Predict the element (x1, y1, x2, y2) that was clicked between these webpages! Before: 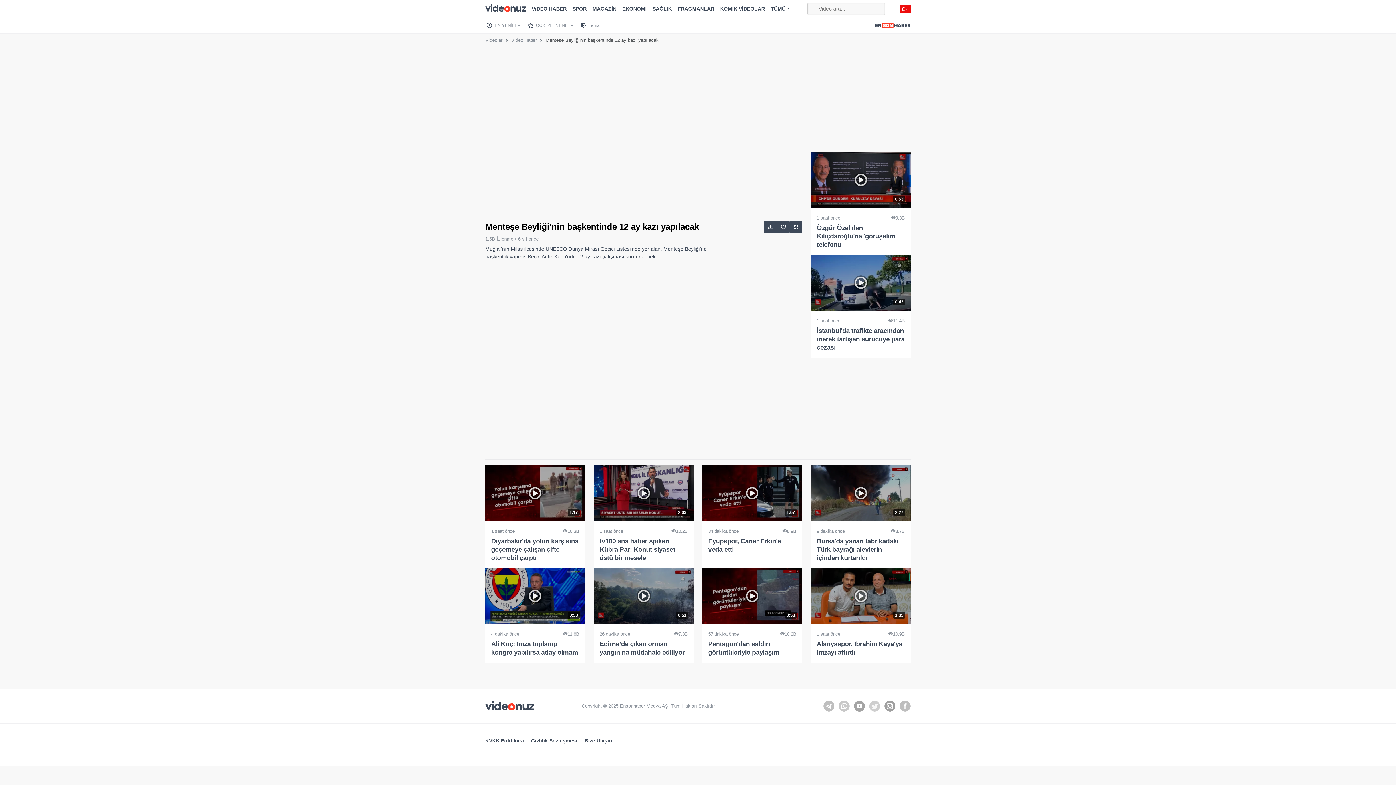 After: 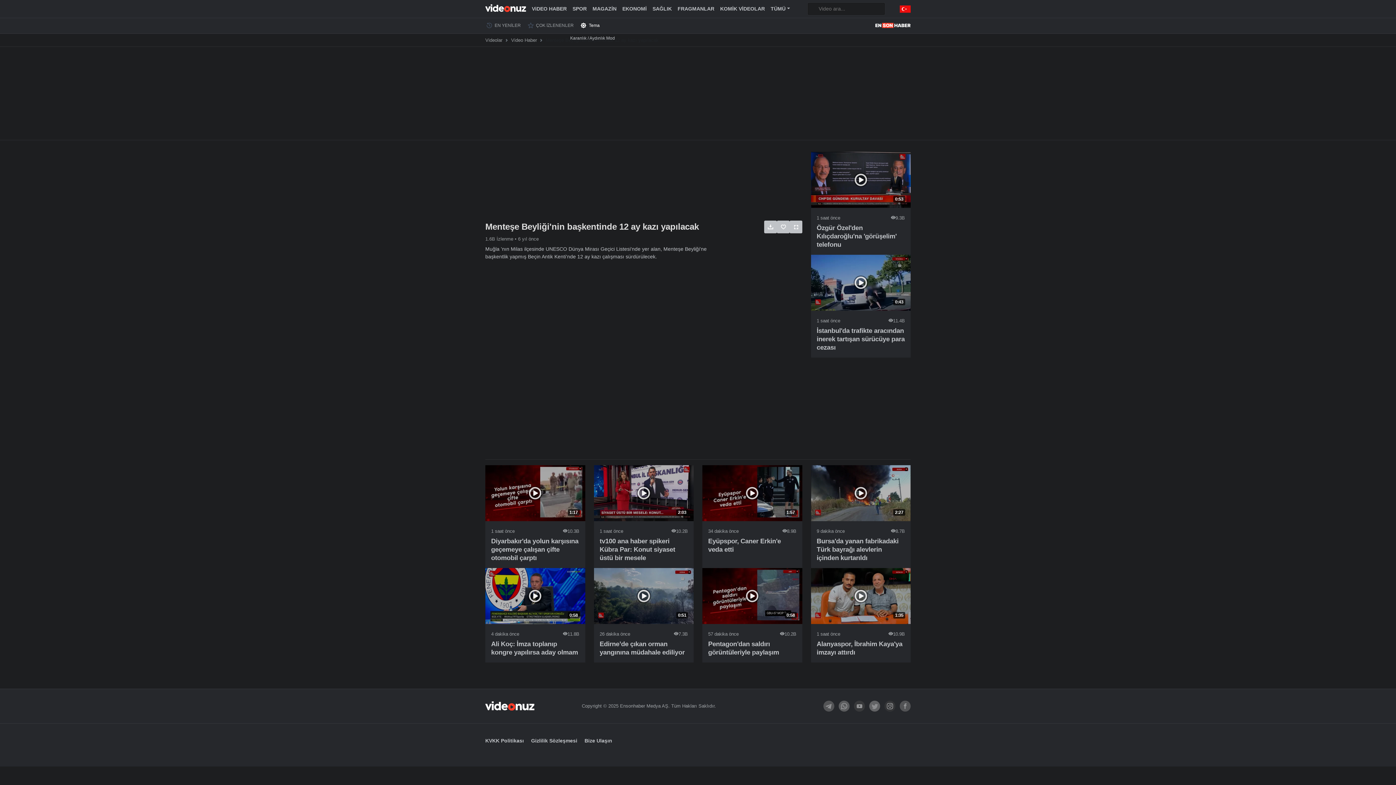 Action: bbox: (579, 17, 605, 33) label: Tema